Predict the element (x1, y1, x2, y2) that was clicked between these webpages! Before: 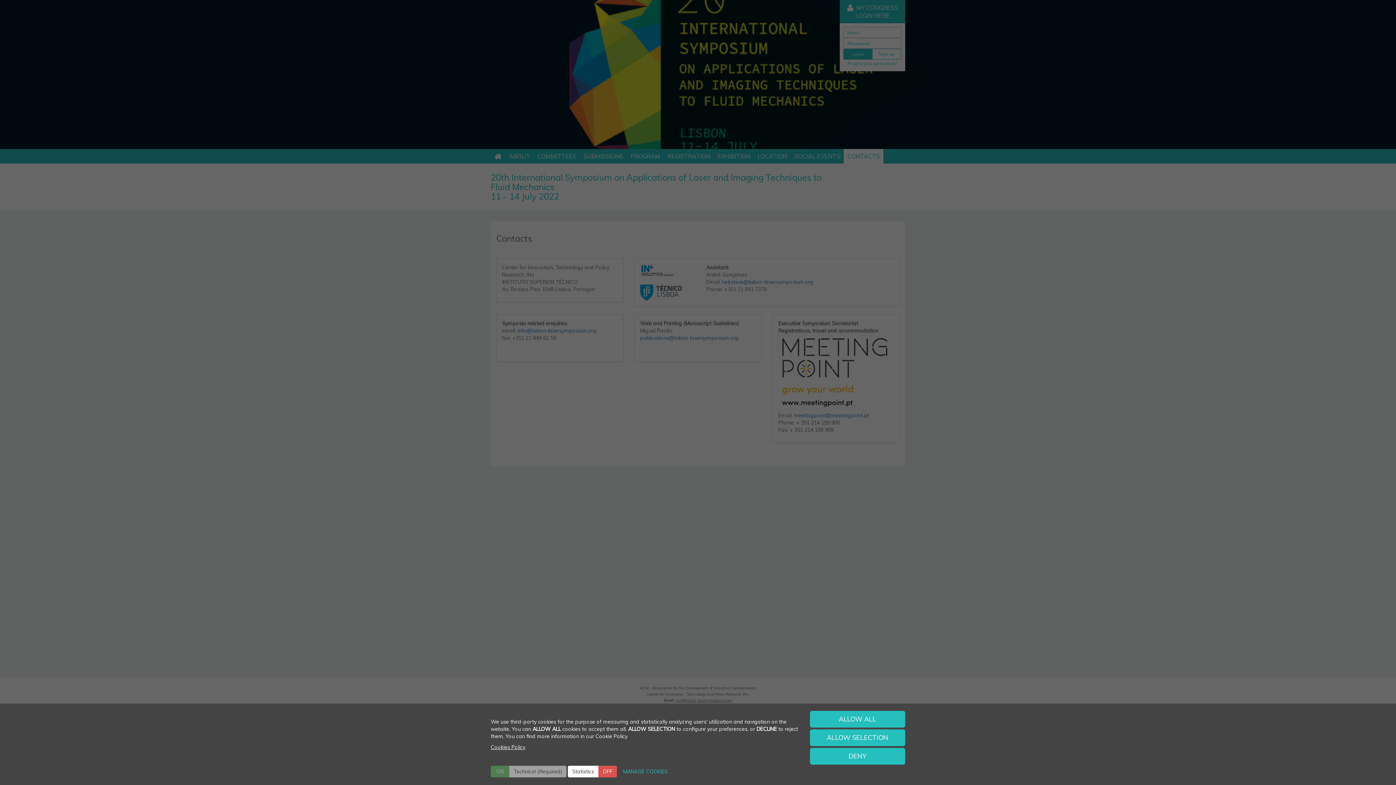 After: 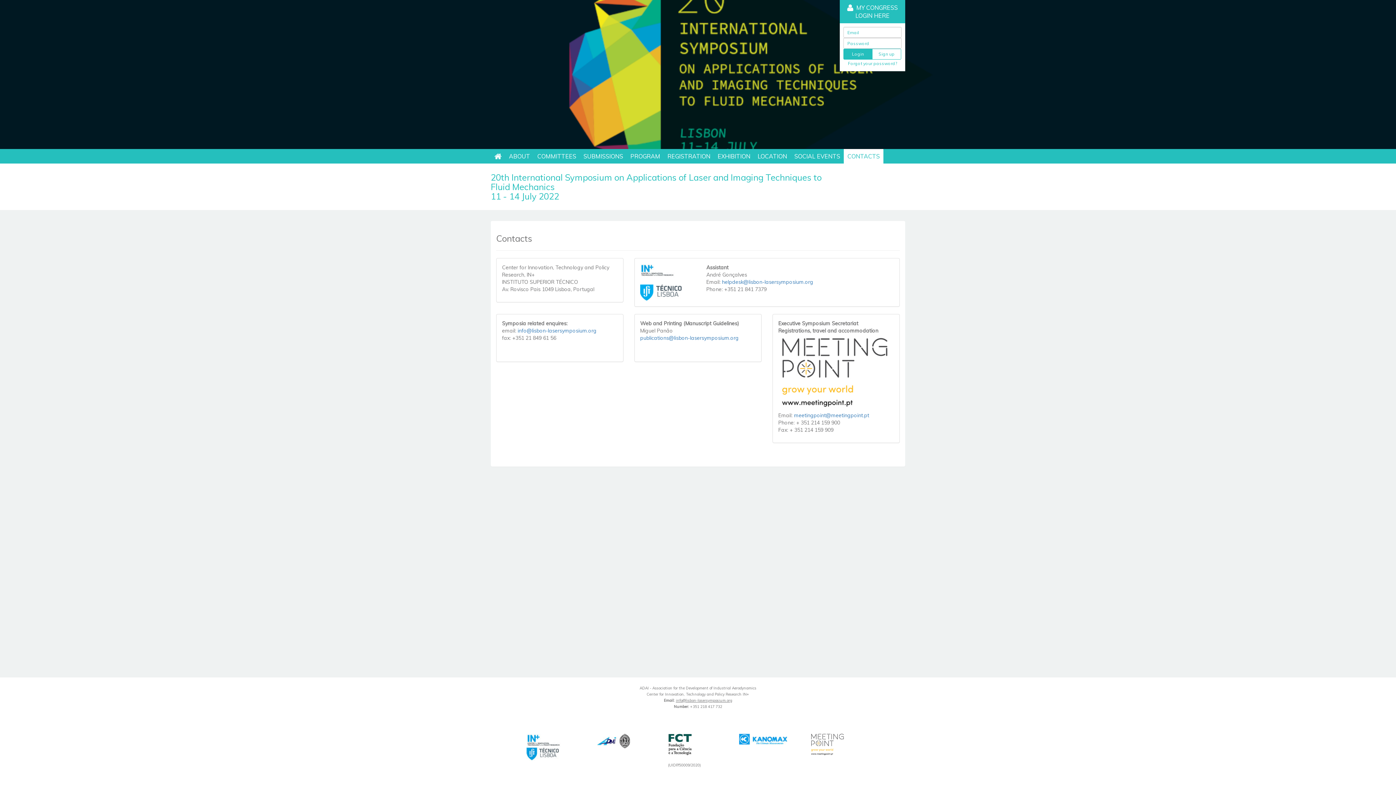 Action: label: DENY bbox: (810, 748, 905, 765)